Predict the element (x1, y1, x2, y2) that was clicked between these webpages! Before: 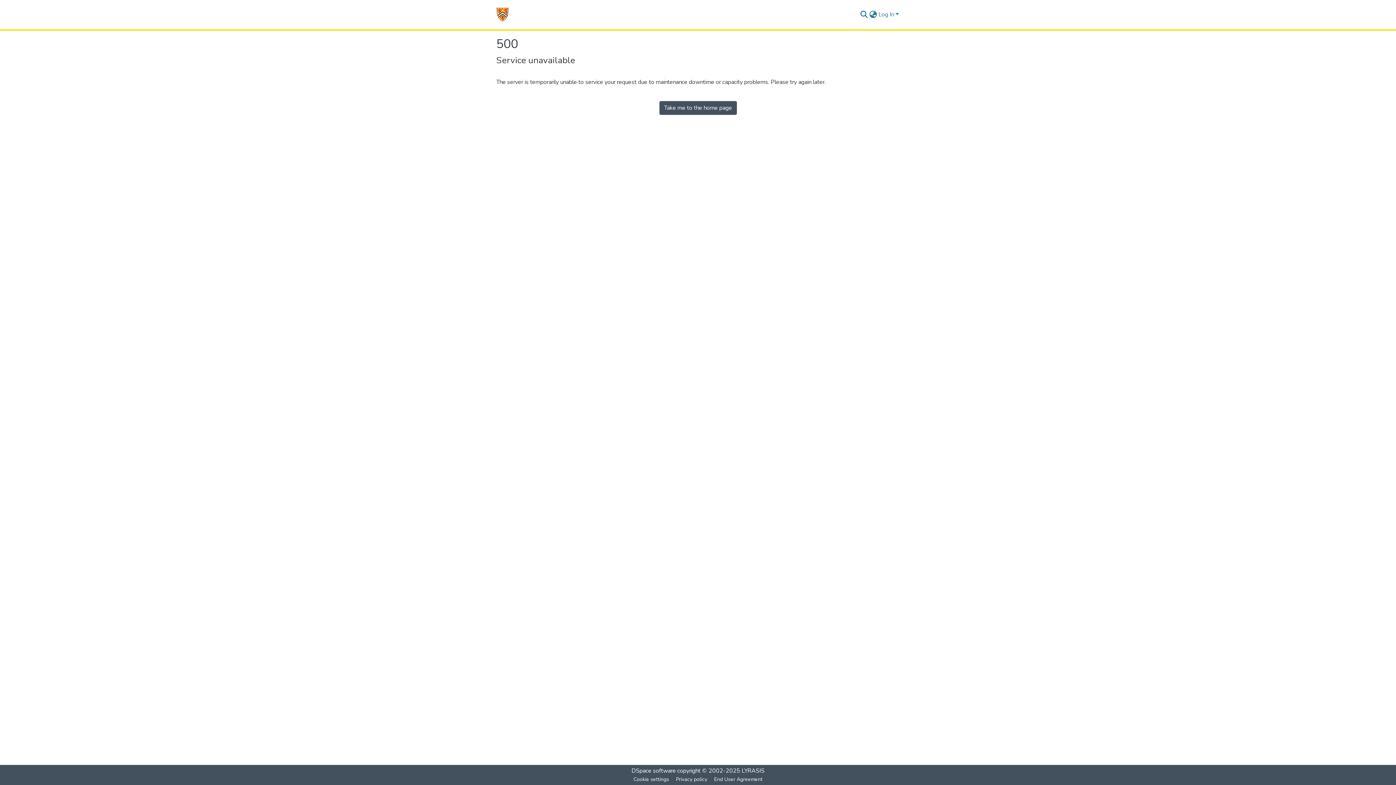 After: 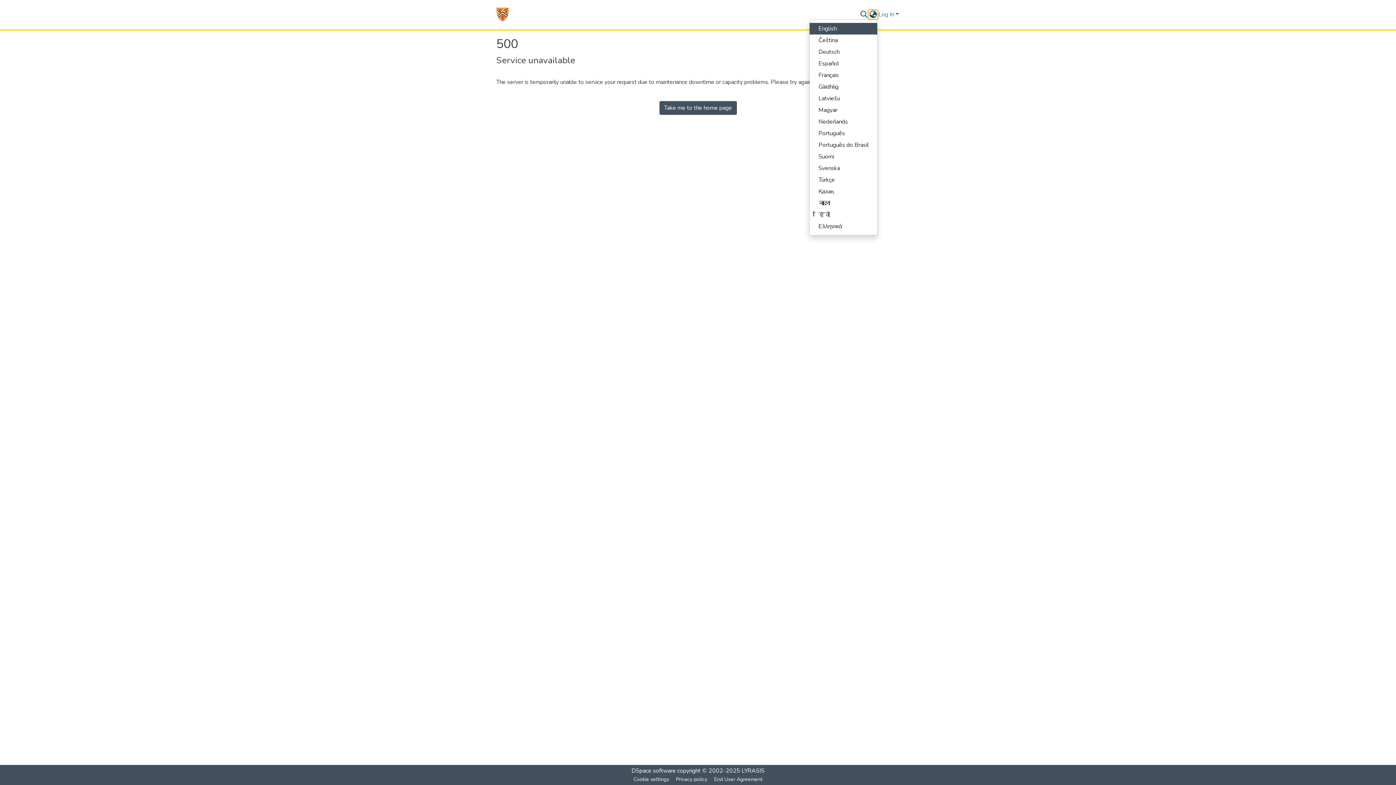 Action: bbox: (868, 10, 877, 18) label: Language switch